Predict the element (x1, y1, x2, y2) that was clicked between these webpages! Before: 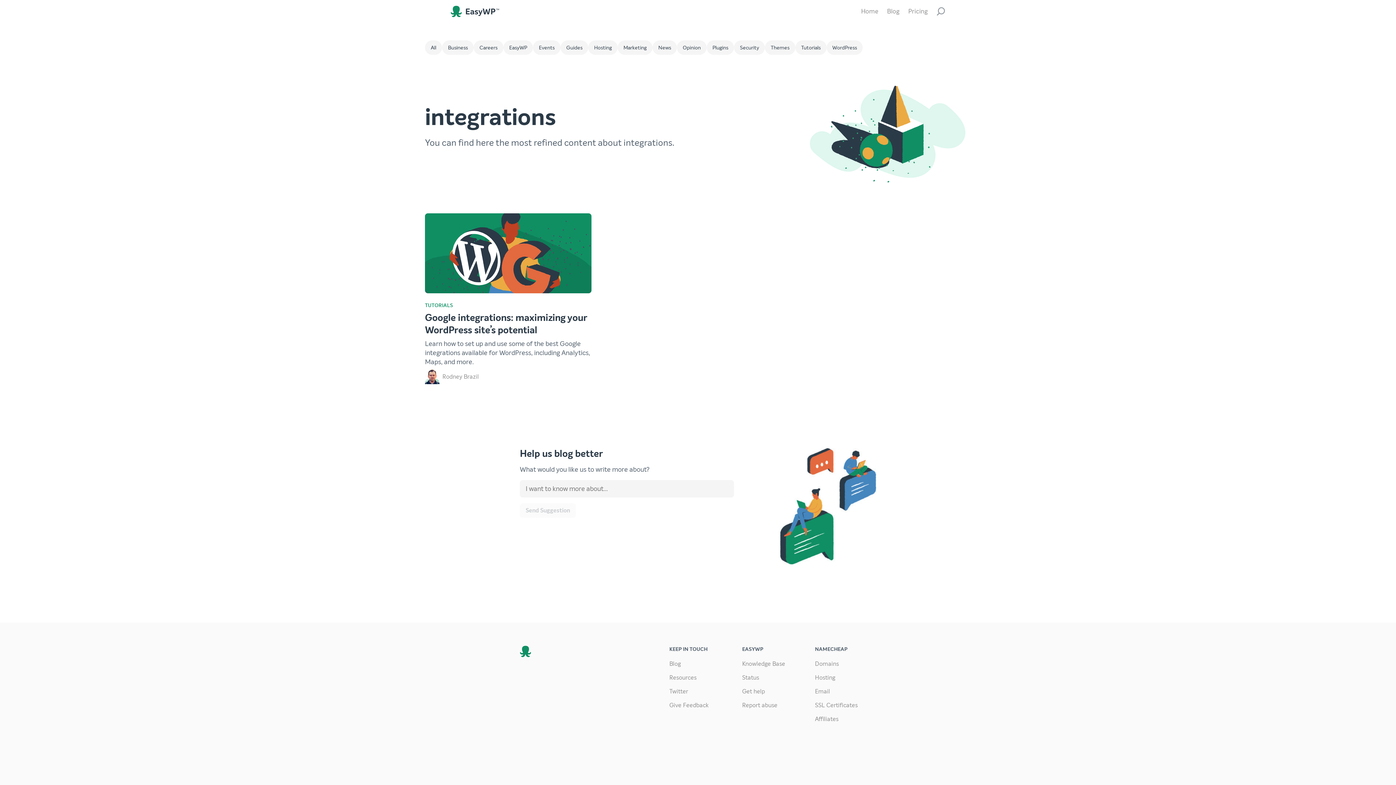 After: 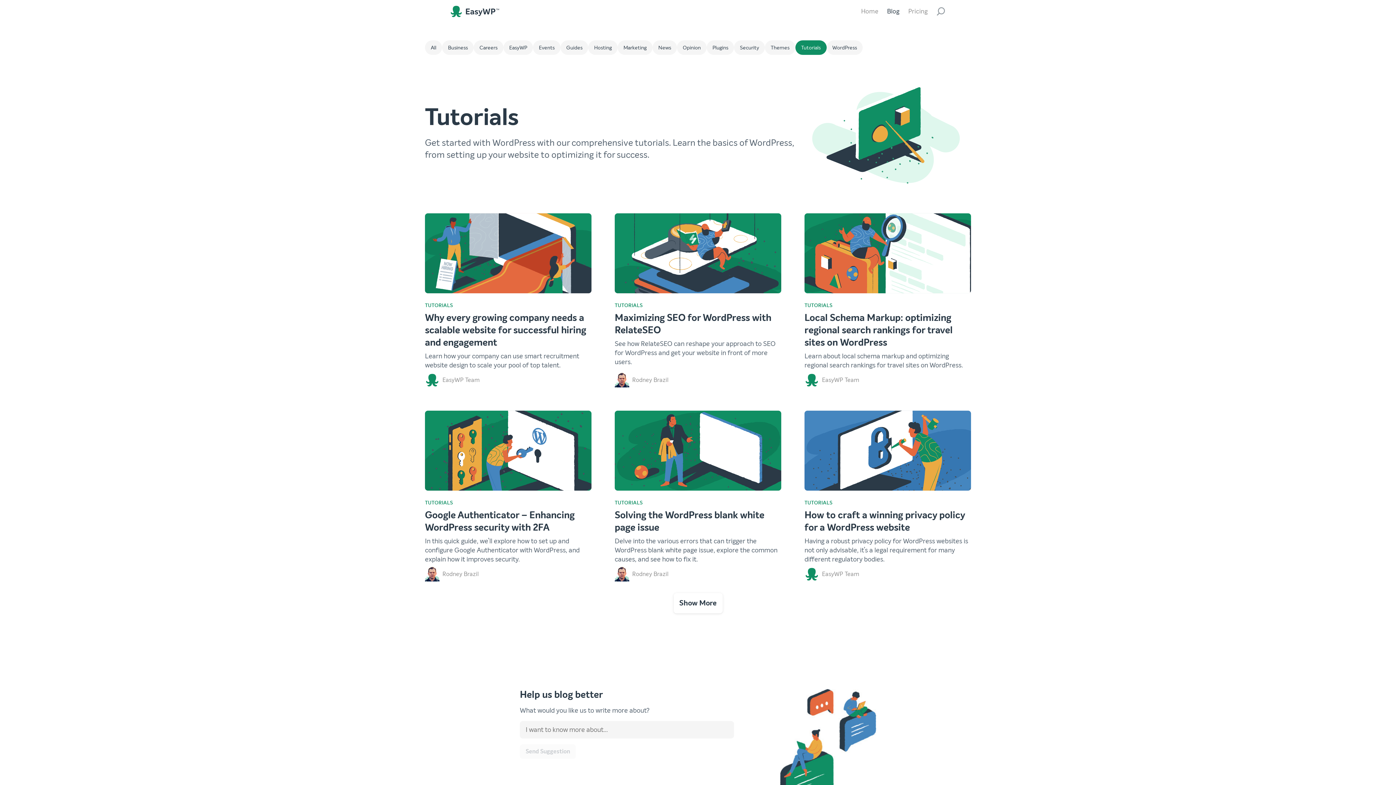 Action: label: TUTORIALS bbox: (425, 302, 453, 309)